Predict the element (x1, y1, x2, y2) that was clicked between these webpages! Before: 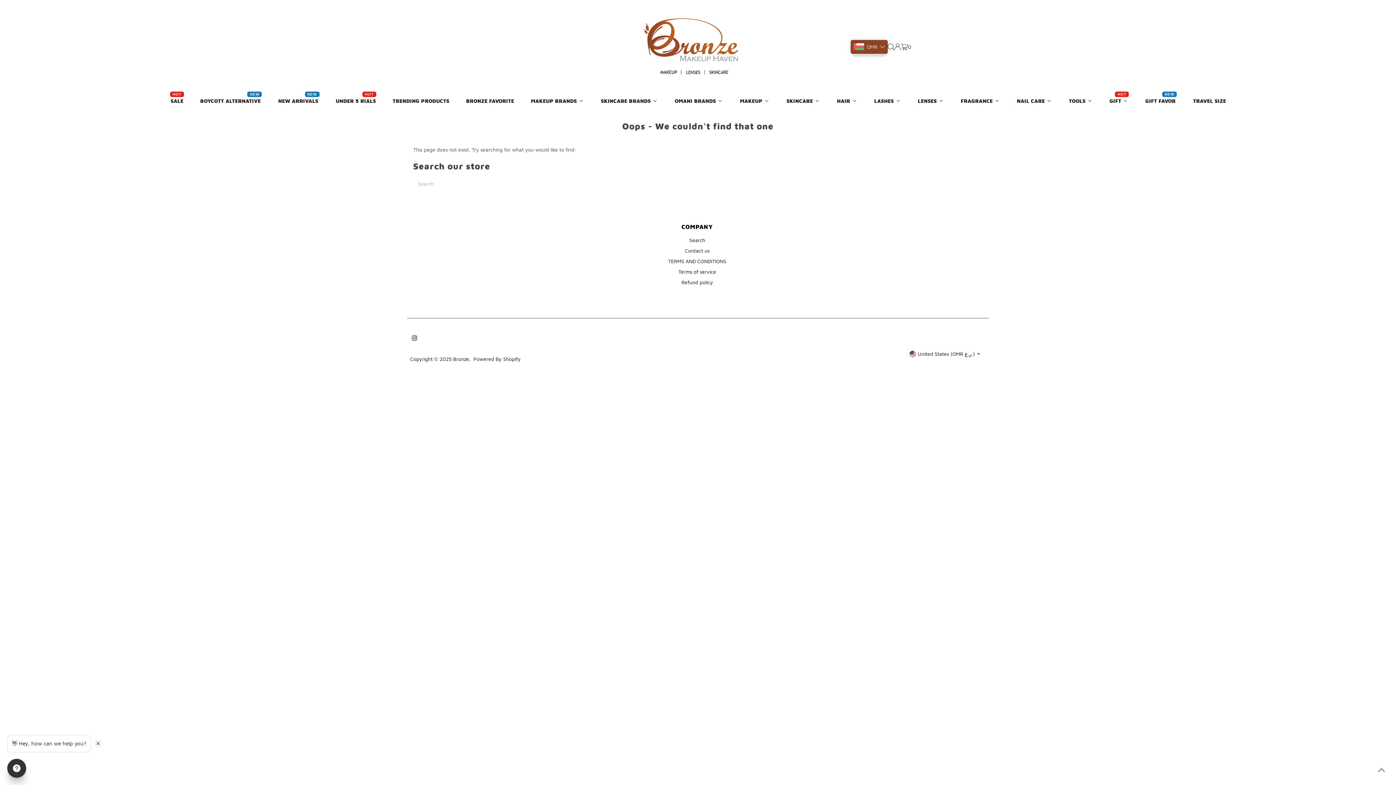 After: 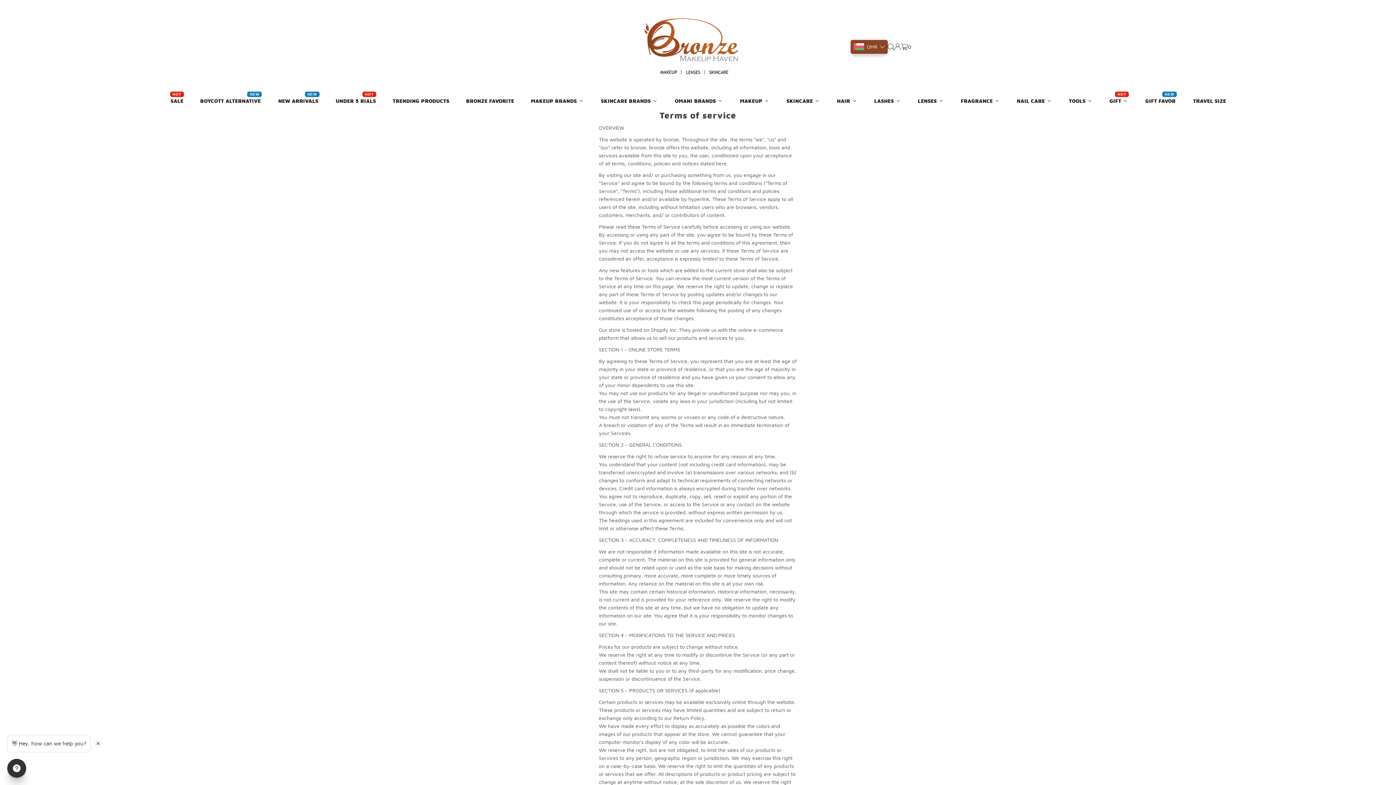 Action: bbox: (678, 268, 716, 274) label: Terms of service